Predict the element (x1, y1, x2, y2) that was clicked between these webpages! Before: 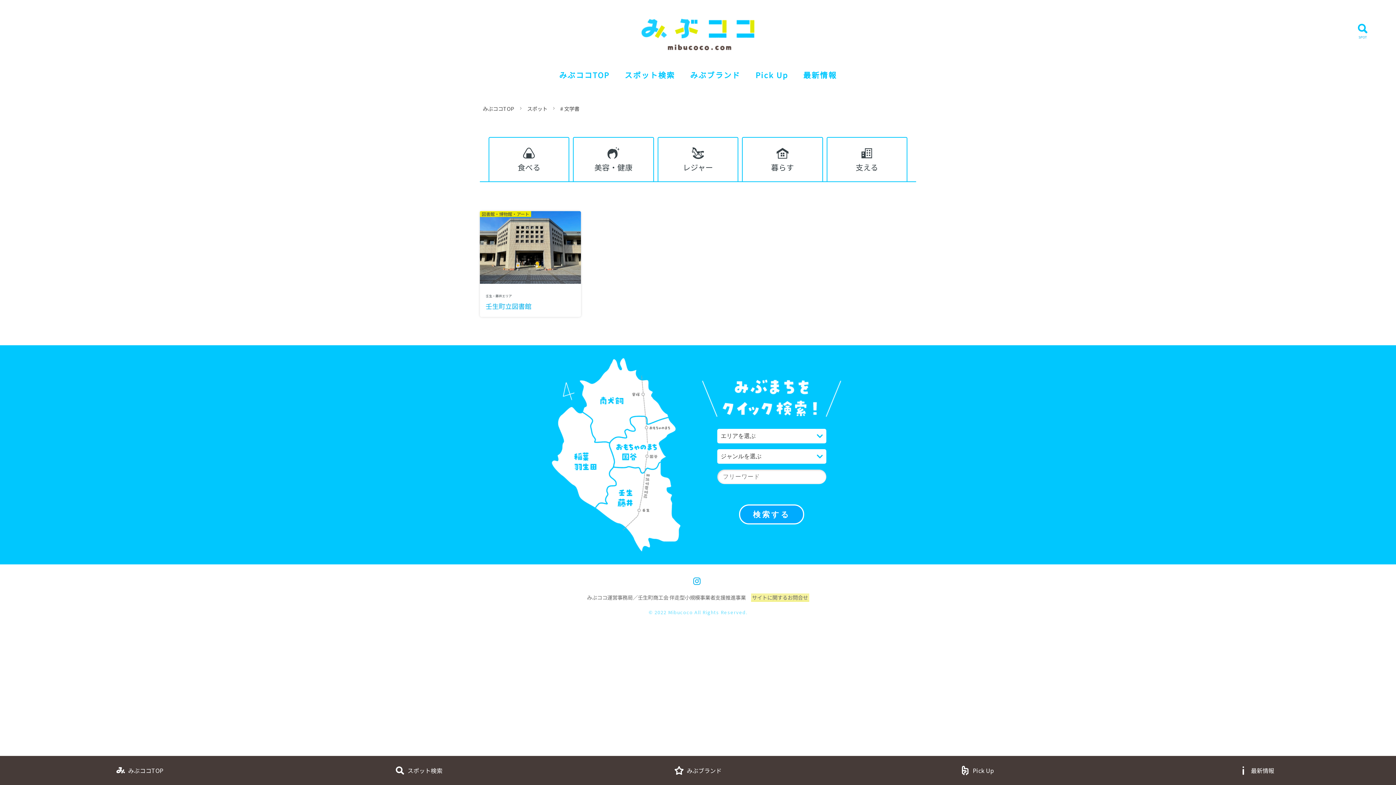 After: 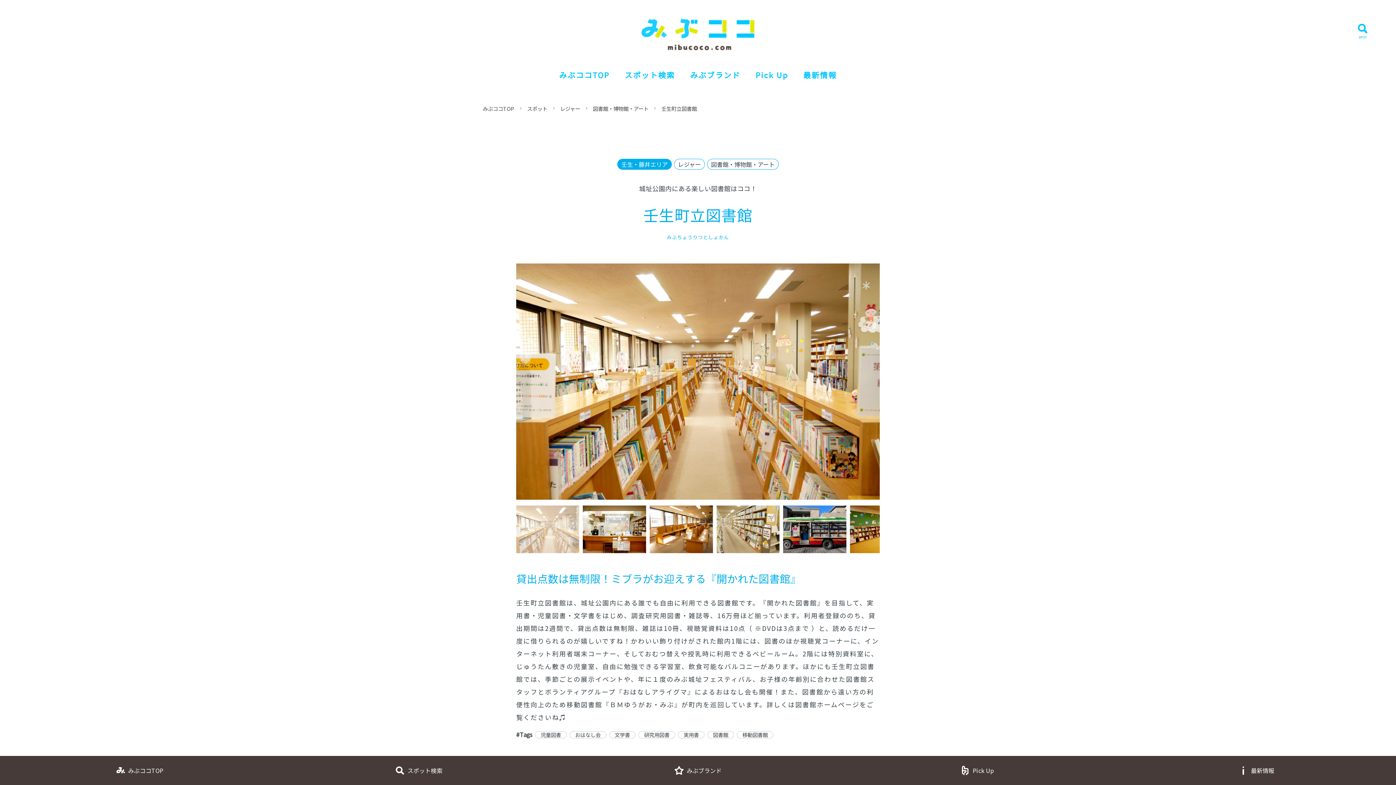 Action: bbox: (485, 301, 531, 310) label: 壬生町立図書館